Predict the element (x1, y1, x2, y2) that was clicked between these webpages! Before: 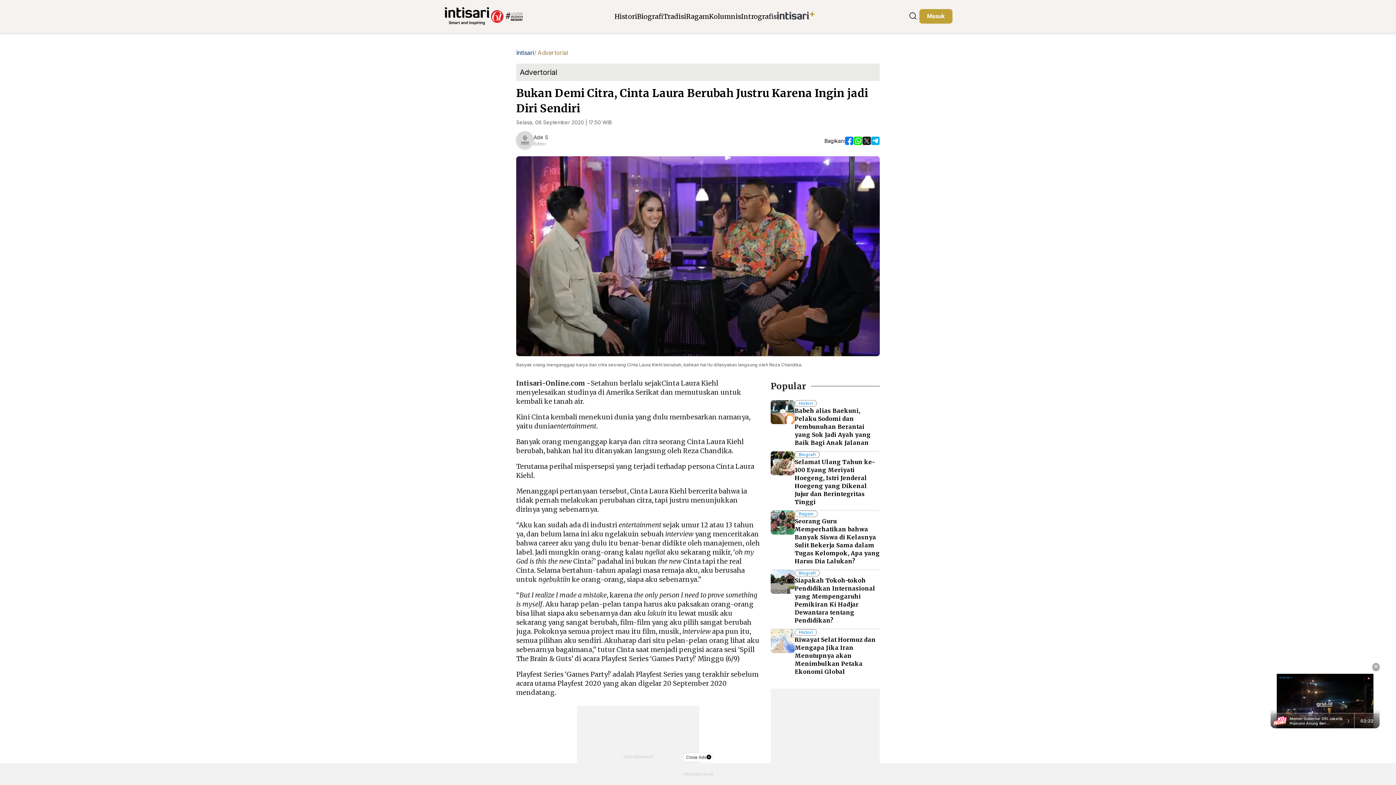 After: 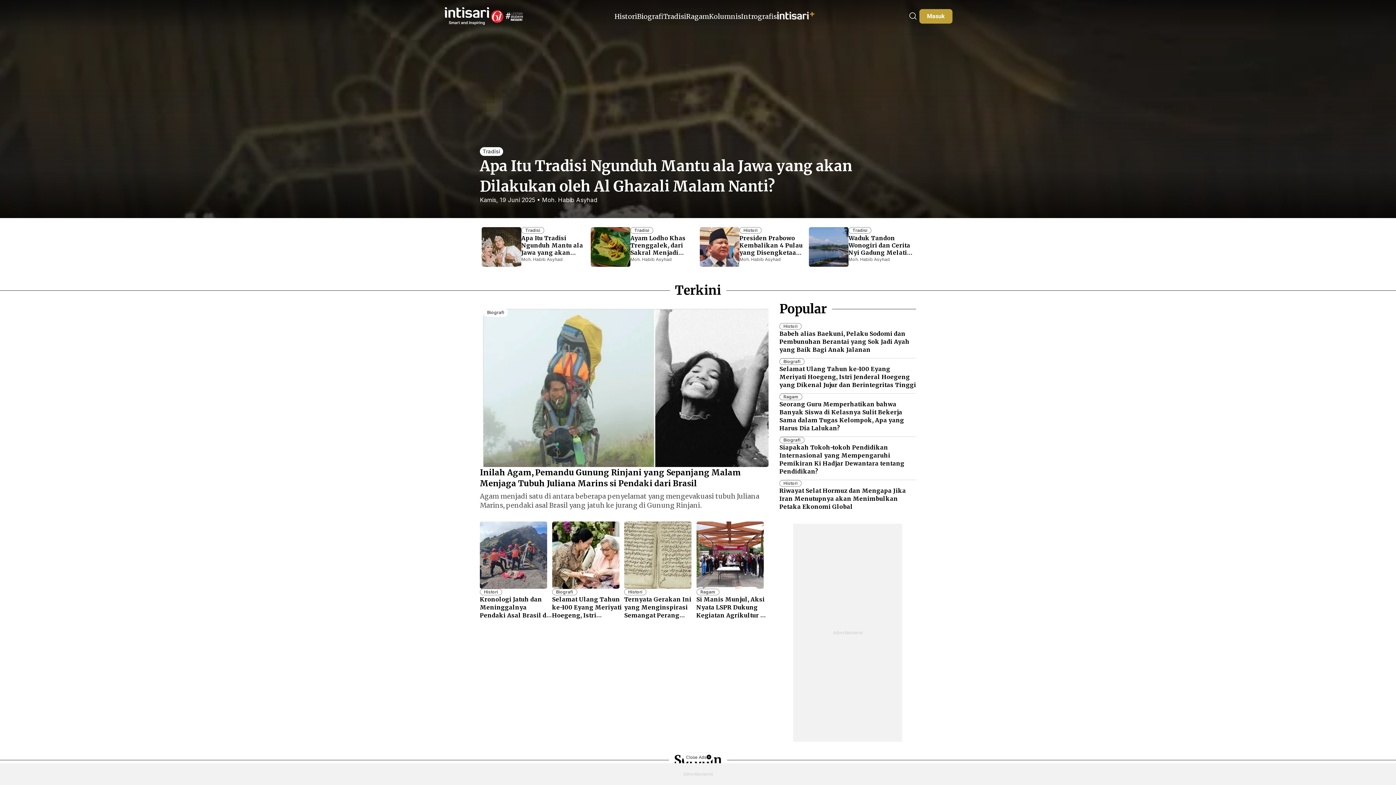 Action: bbox: (516, 49, 534, 56) label: Intisari